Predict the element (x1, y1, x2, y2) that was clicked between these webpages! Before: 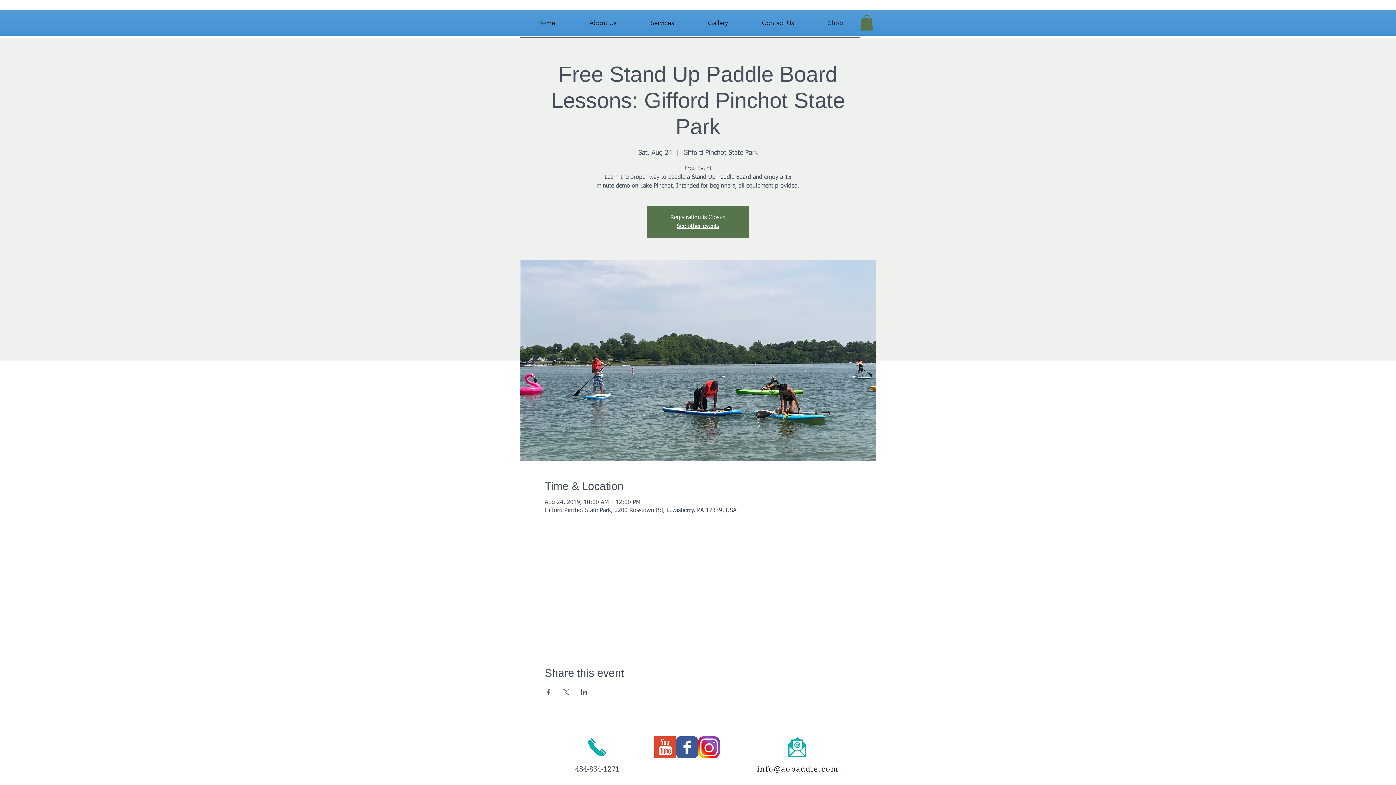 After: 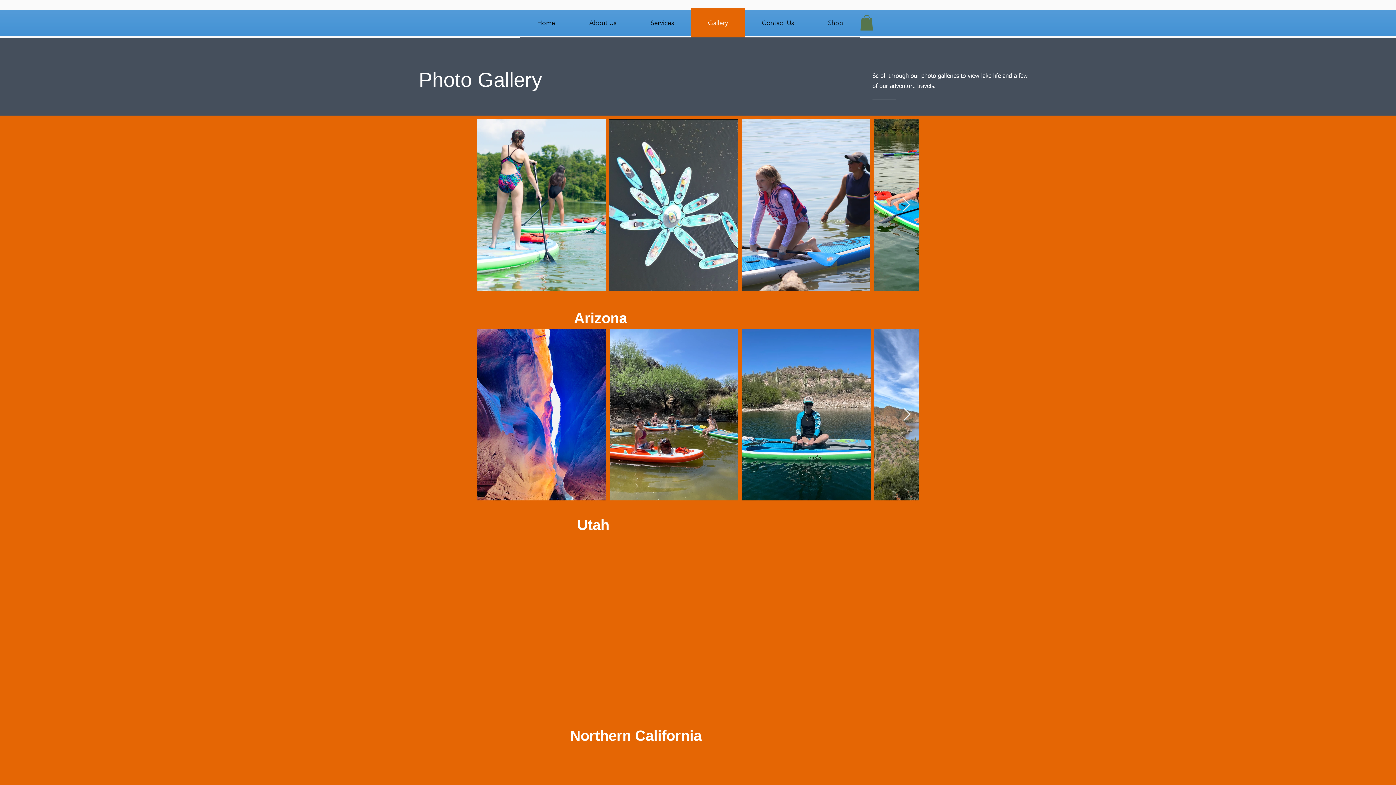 Action: label: Gallery bbox: (691, 8, 745, 37)